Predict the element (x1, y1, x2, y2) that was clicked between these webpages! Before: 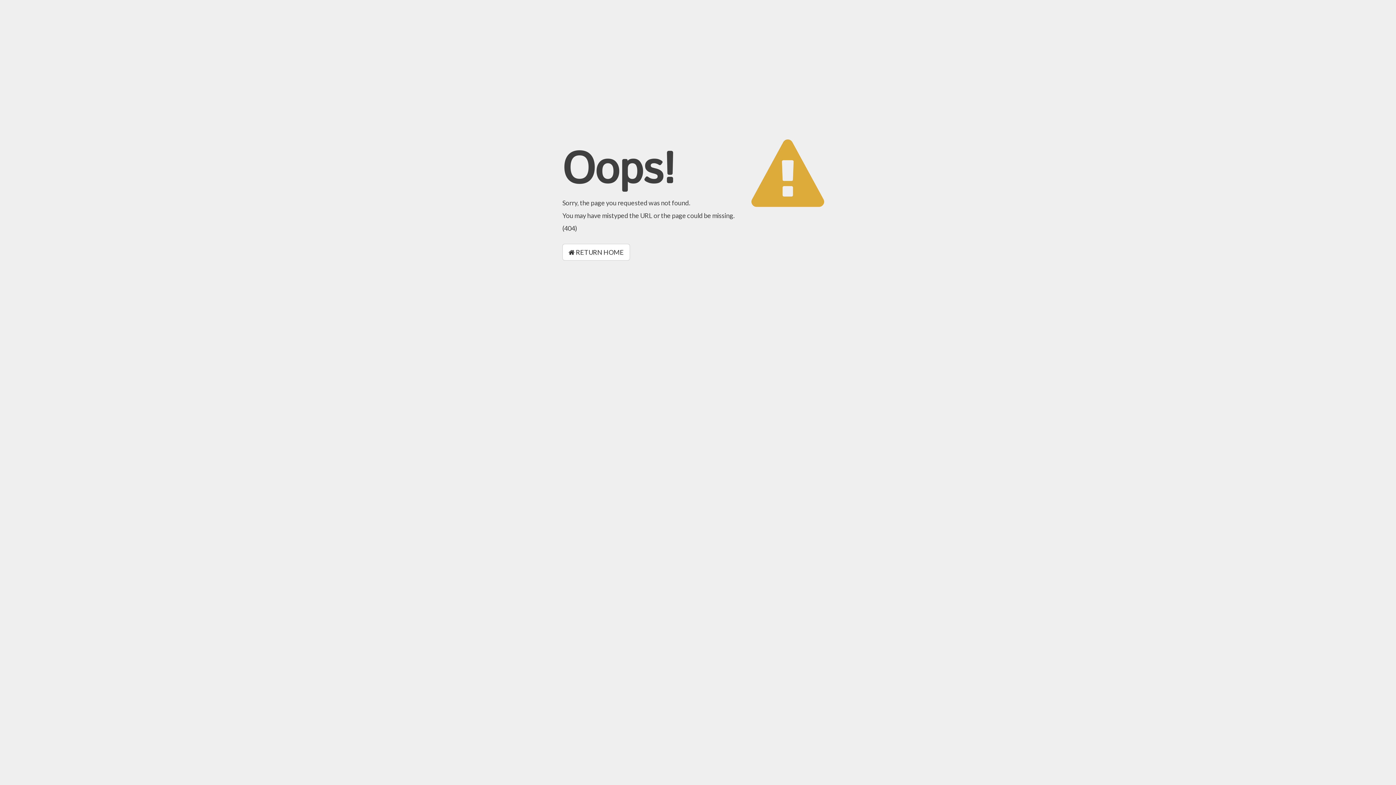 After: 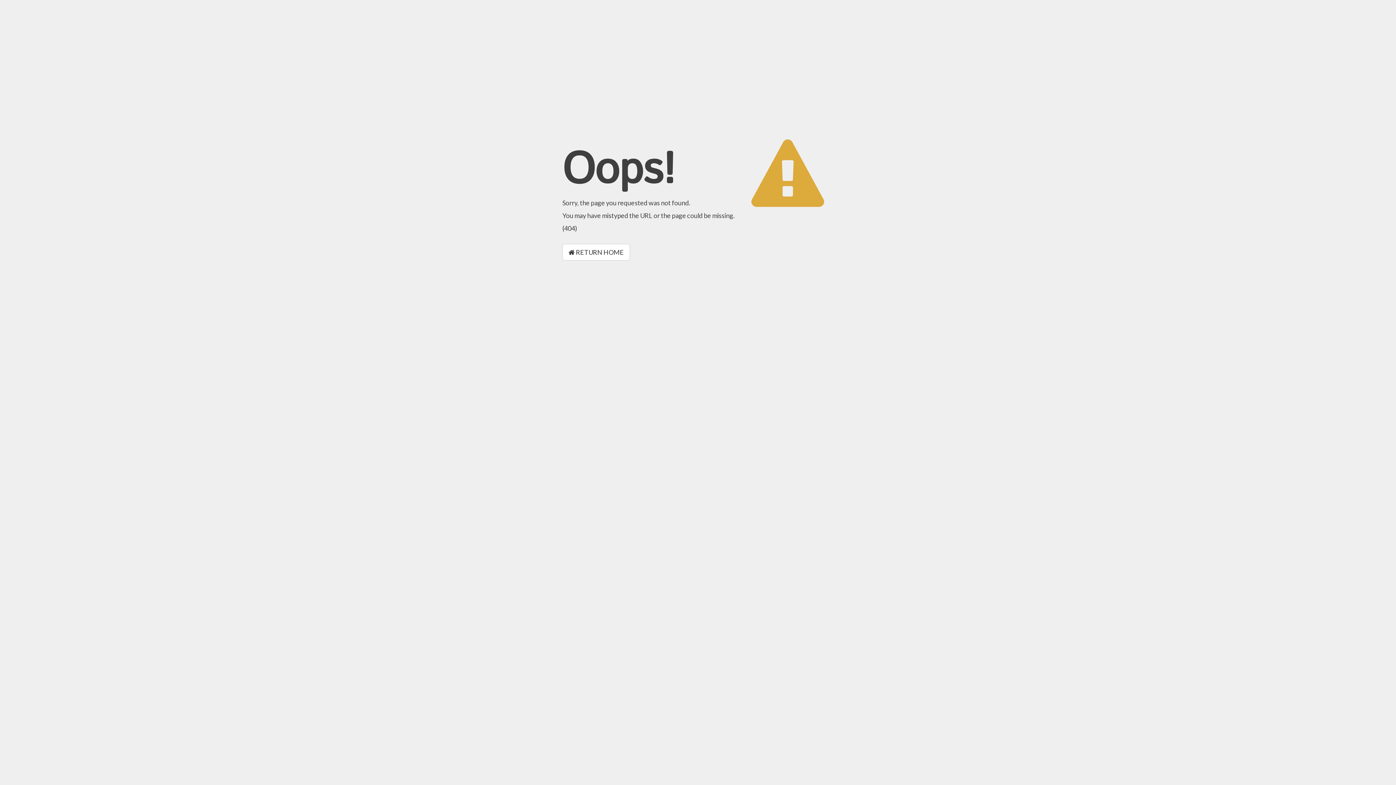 Action: label:  RETURN HOME bbox: (562, 244, 630, 260)